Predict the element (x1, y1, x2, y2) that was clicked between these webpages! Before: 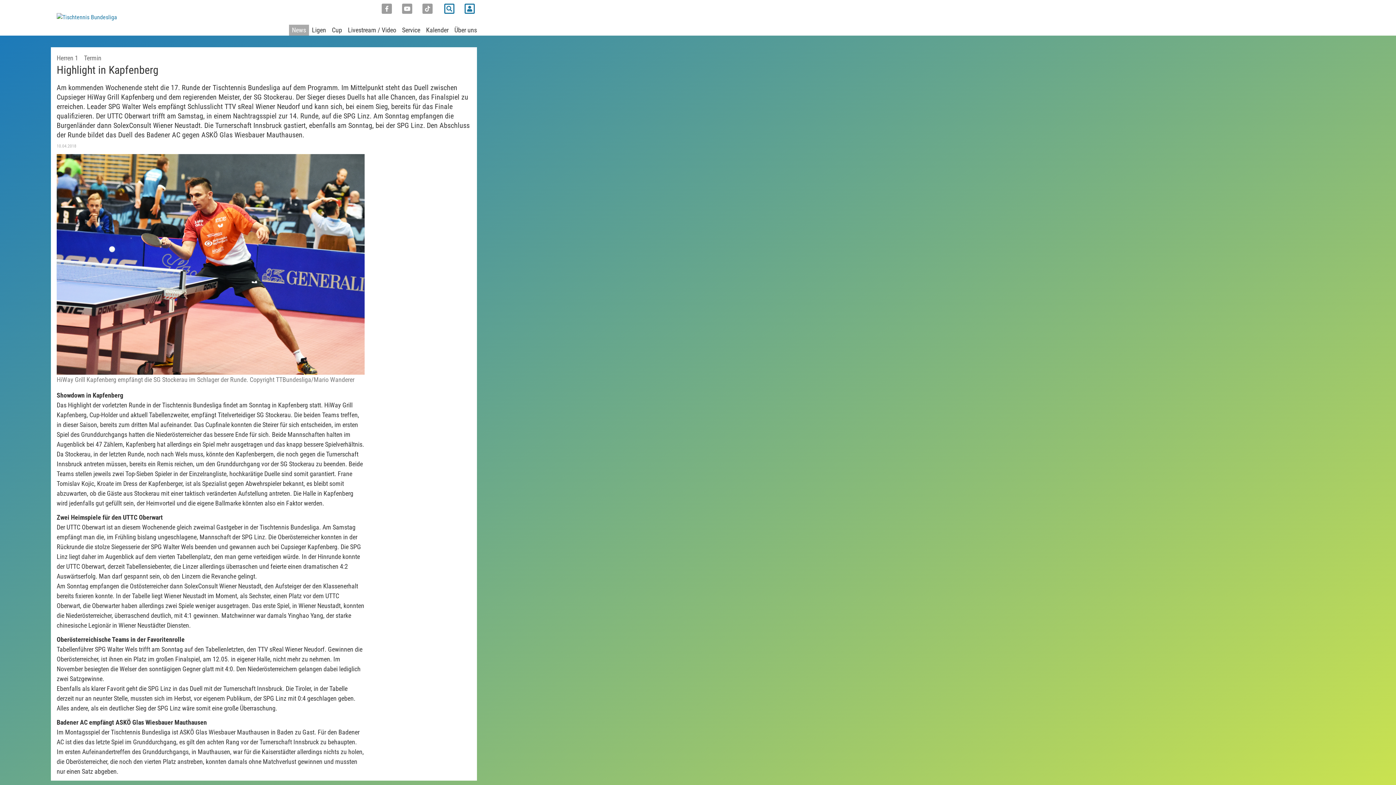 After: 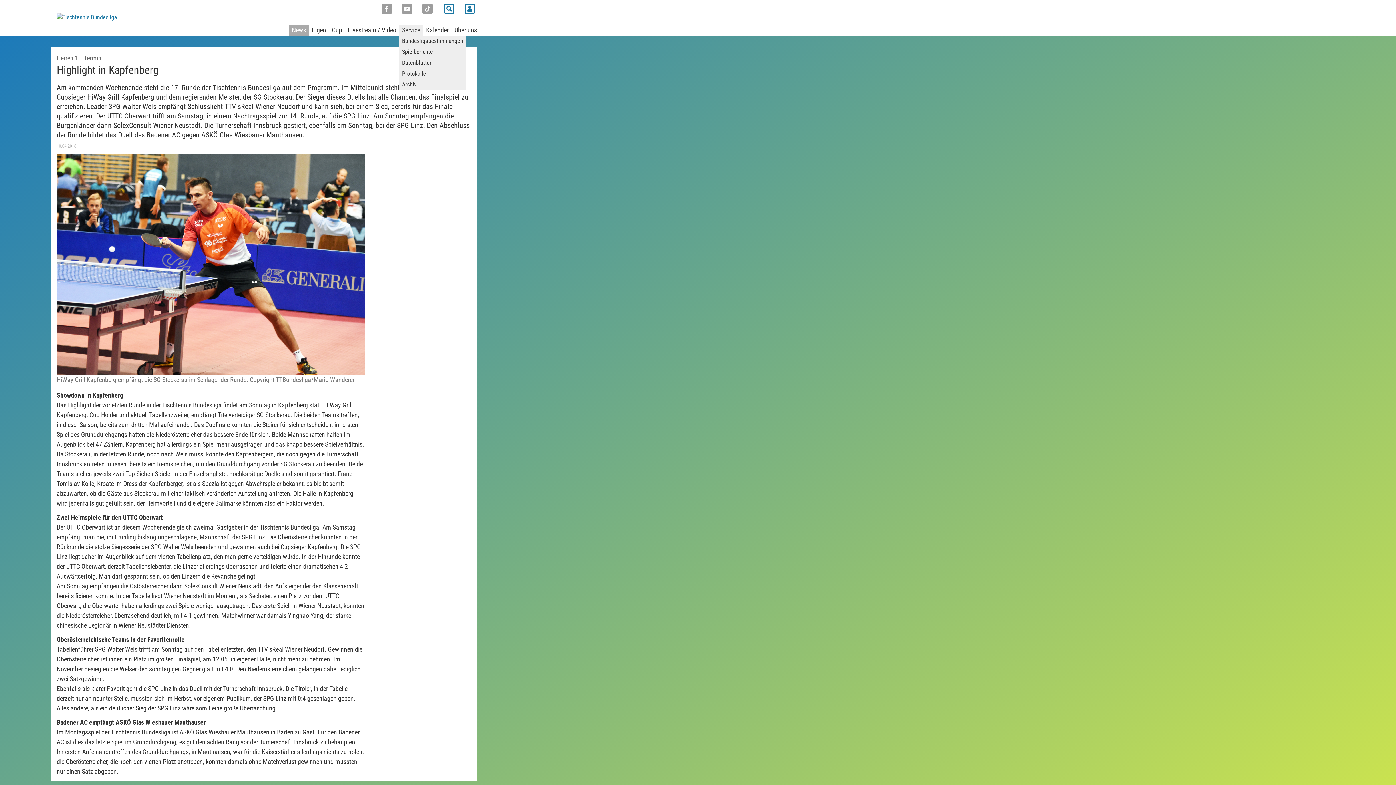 Action: label: Service bbox: (399, 24, 423, 35)